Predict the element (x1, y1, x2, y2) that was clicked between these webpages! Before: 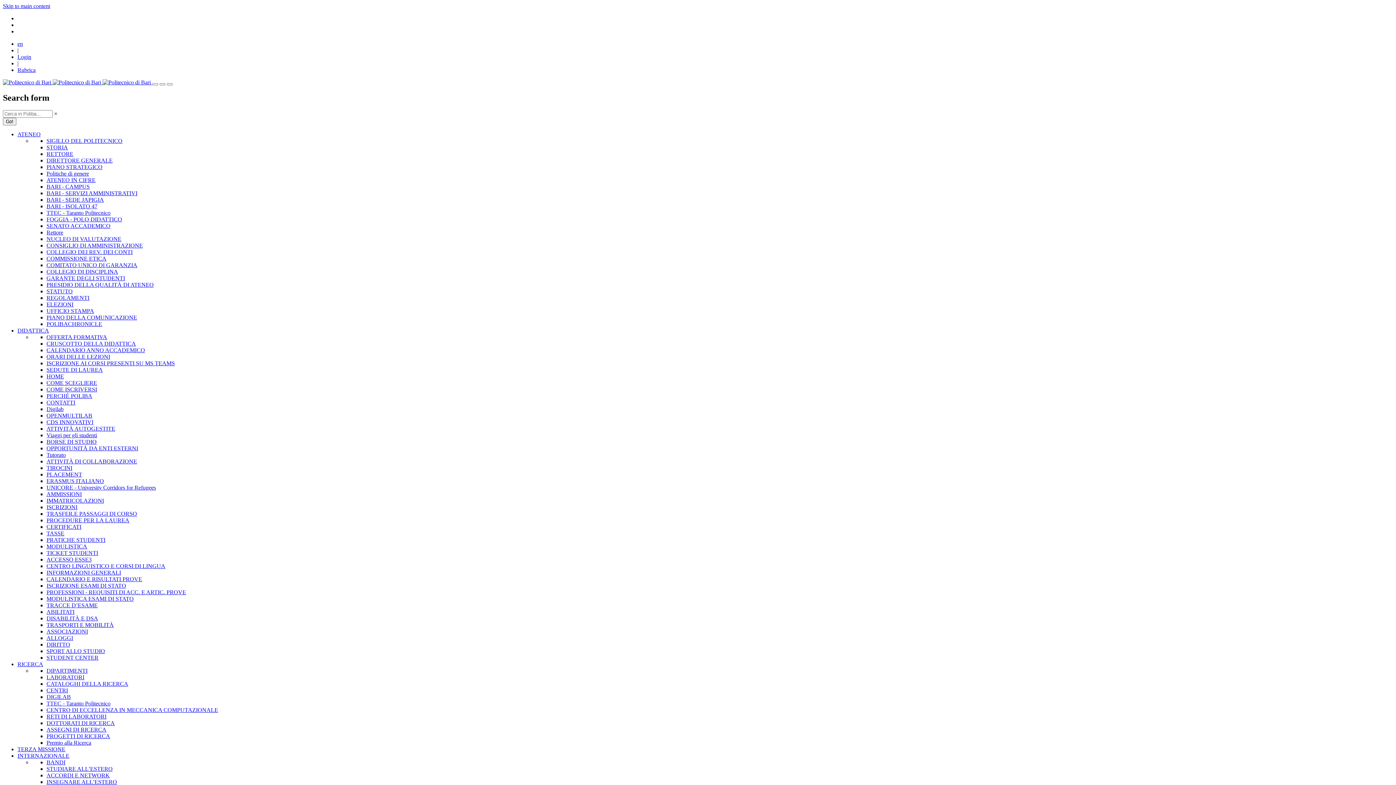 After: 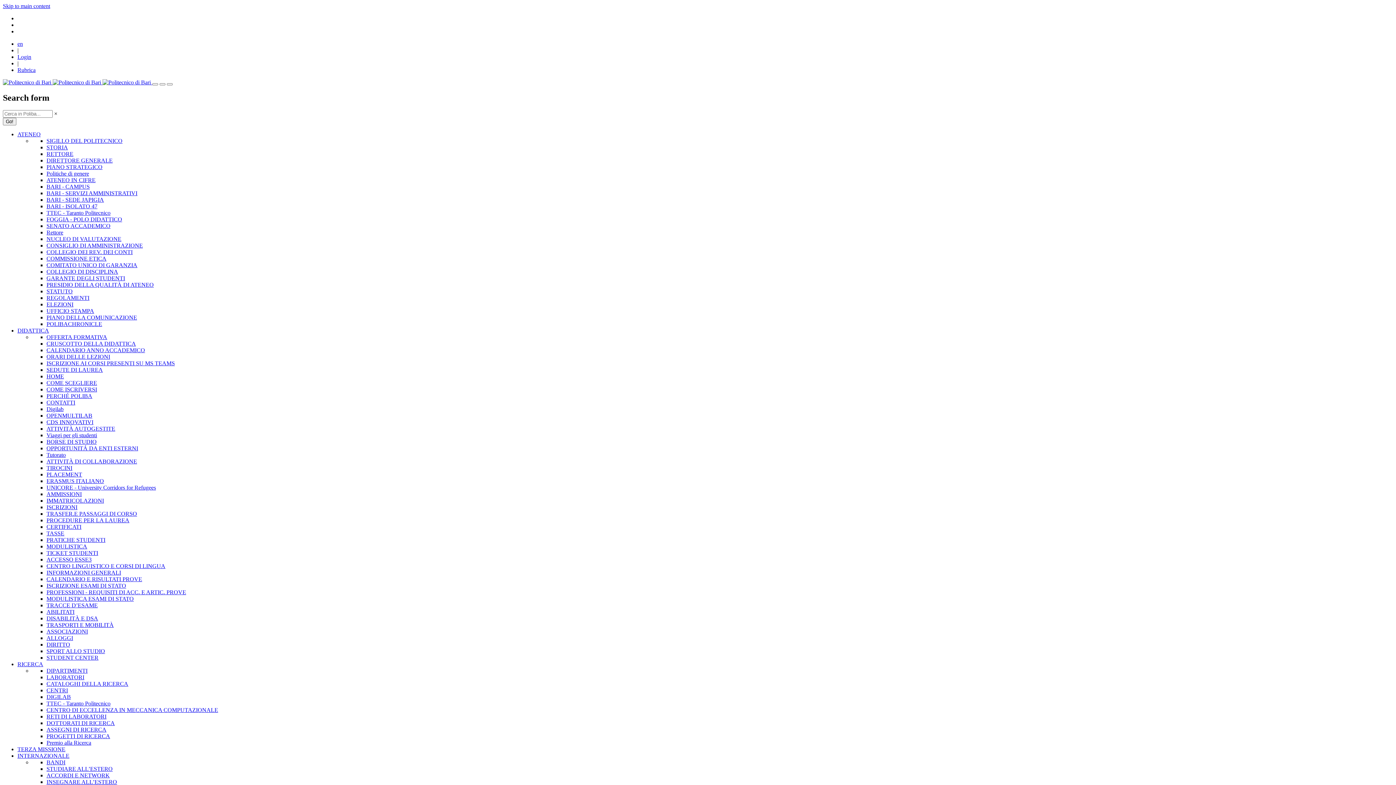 Action: bbox: (46, 648, 105, 654) label: SPORT ALLO STUDIO